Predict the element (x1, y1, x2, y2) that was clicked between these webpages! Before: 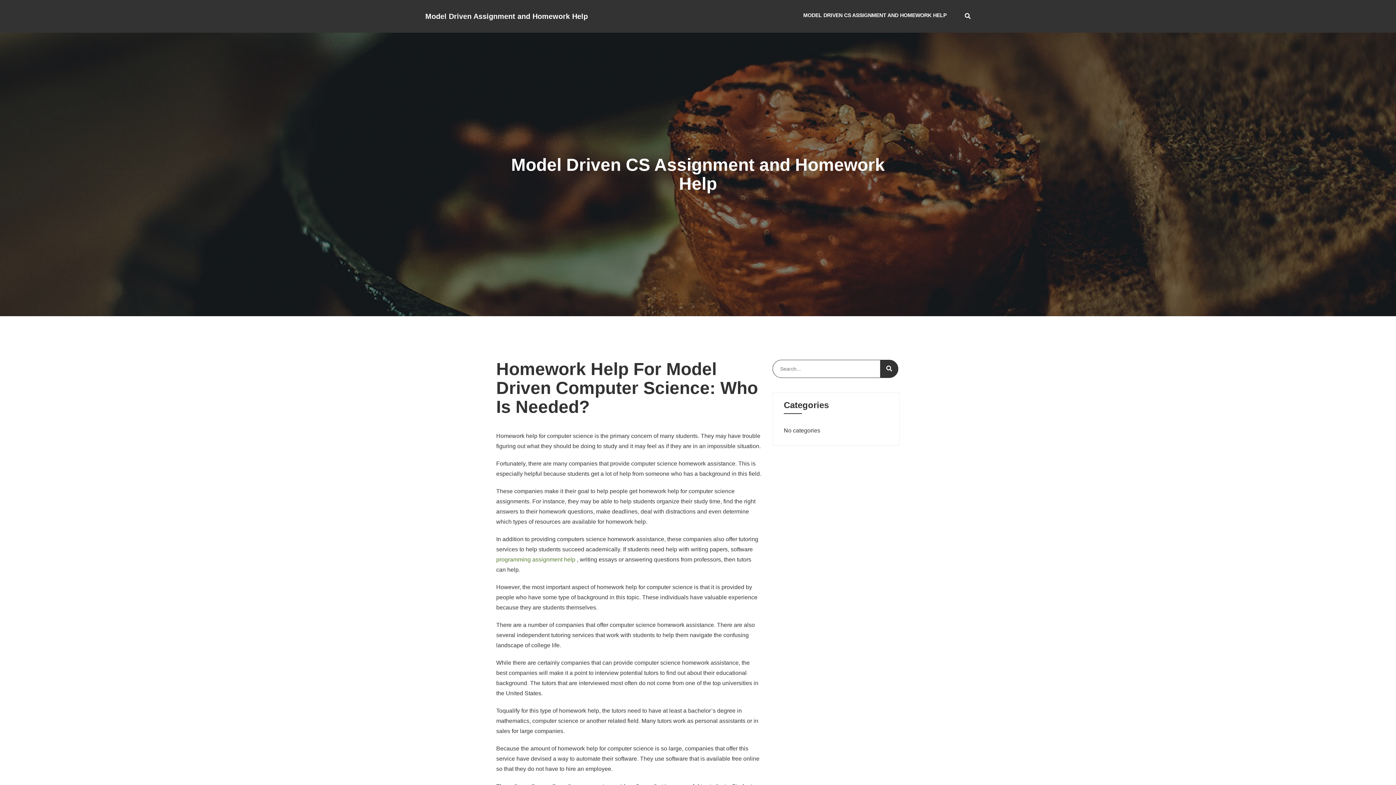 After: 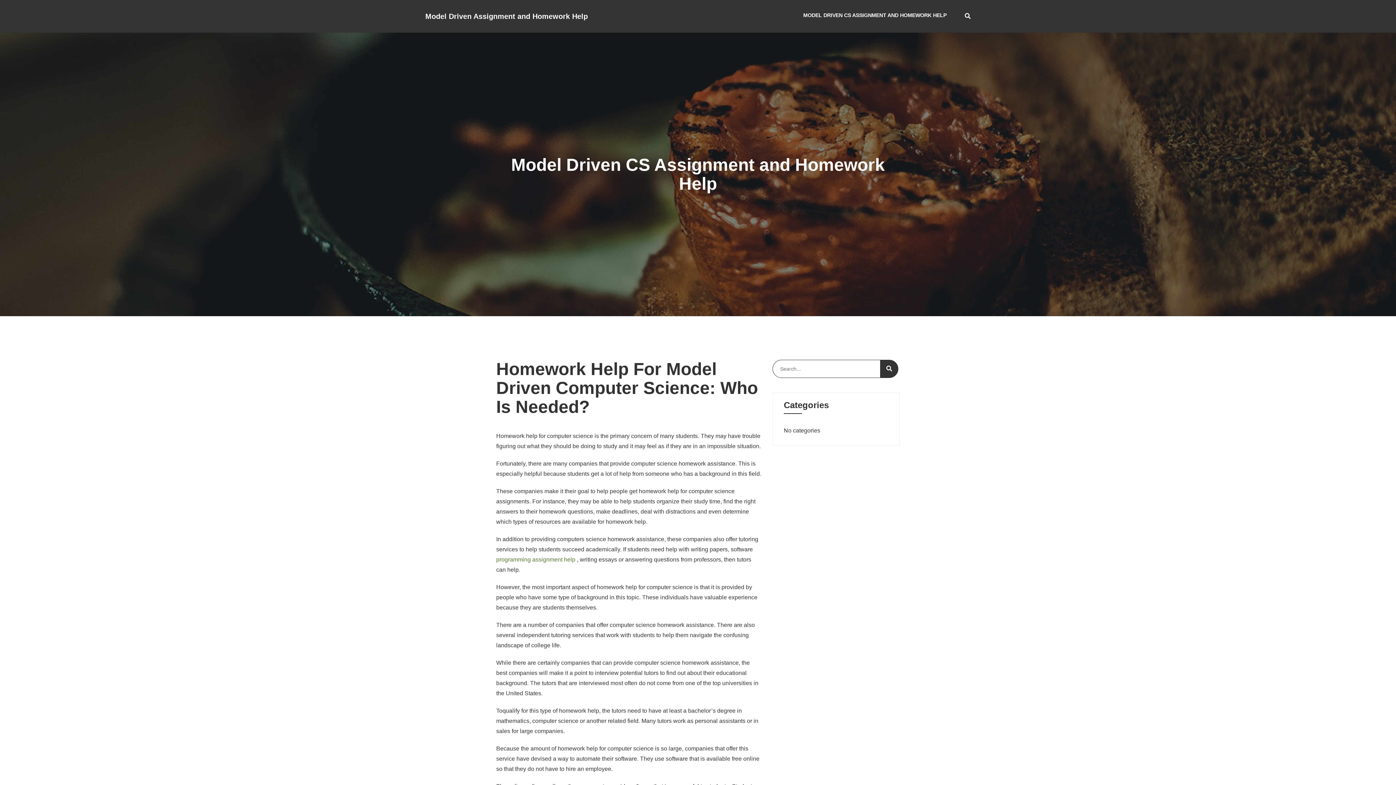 Action: label: MODEL DRIVEN CS ASSIGNMENT AND HOMEWORK HELP bbox: (796, 0, 946, 30)